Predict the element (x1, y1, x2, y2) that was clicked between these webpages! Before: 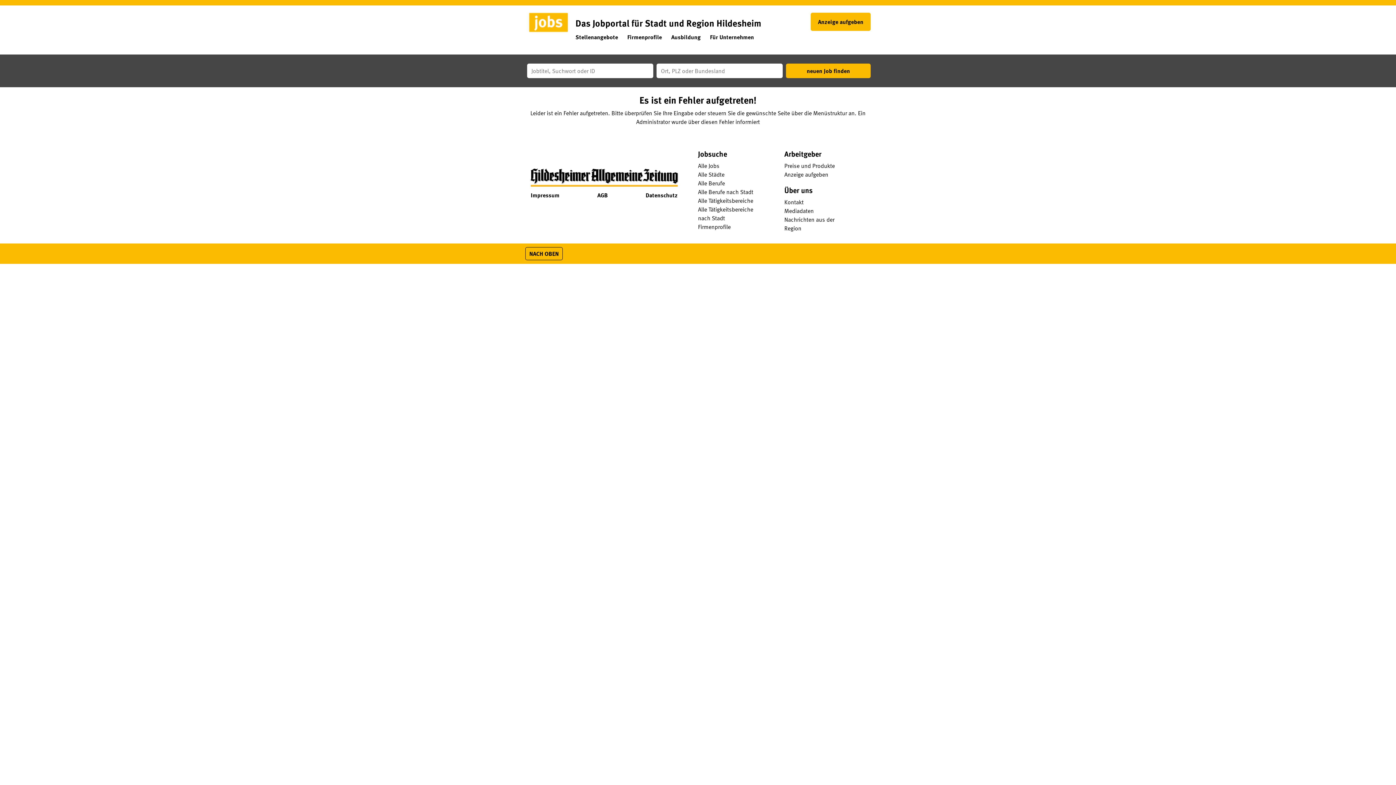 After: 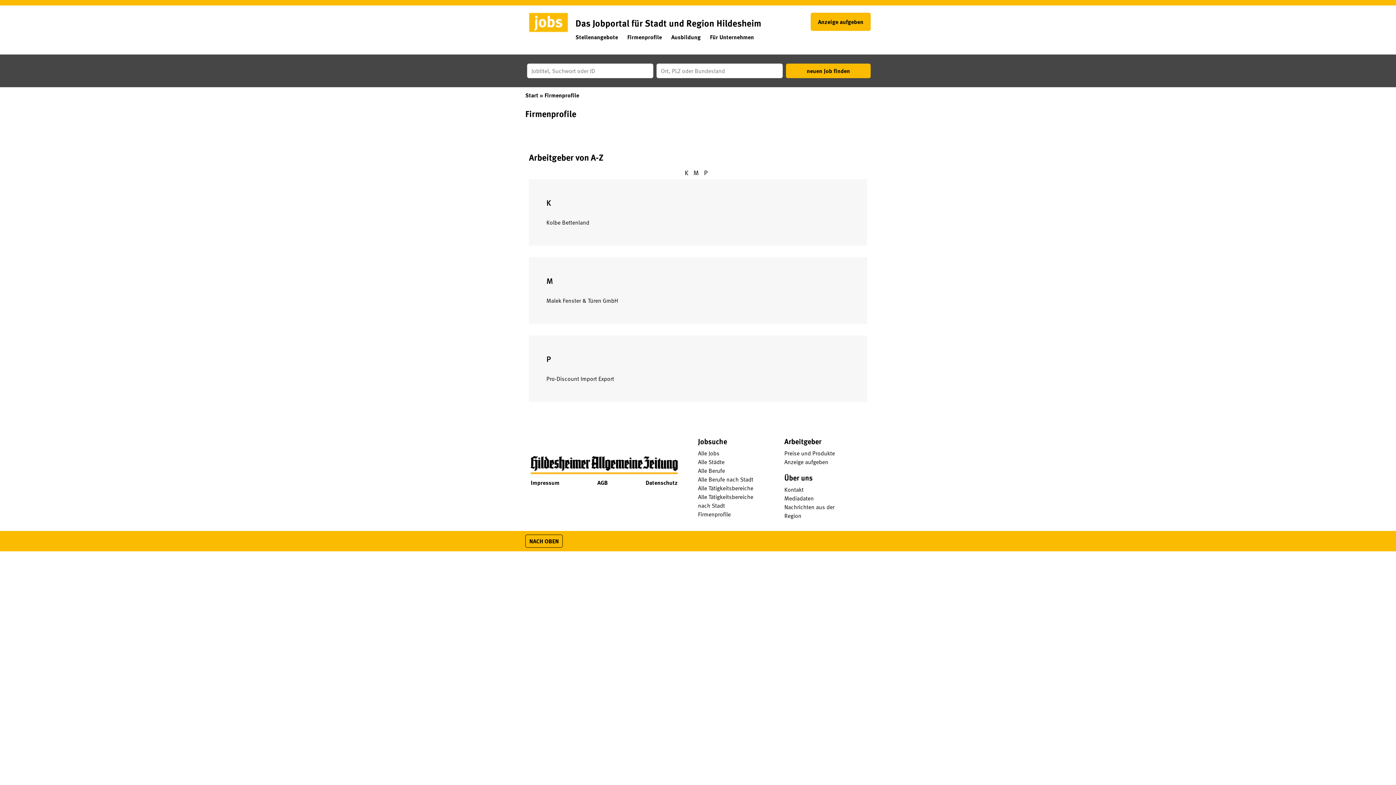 Action: bbox: (627, 29, 669, 40) label: Firmenprofile